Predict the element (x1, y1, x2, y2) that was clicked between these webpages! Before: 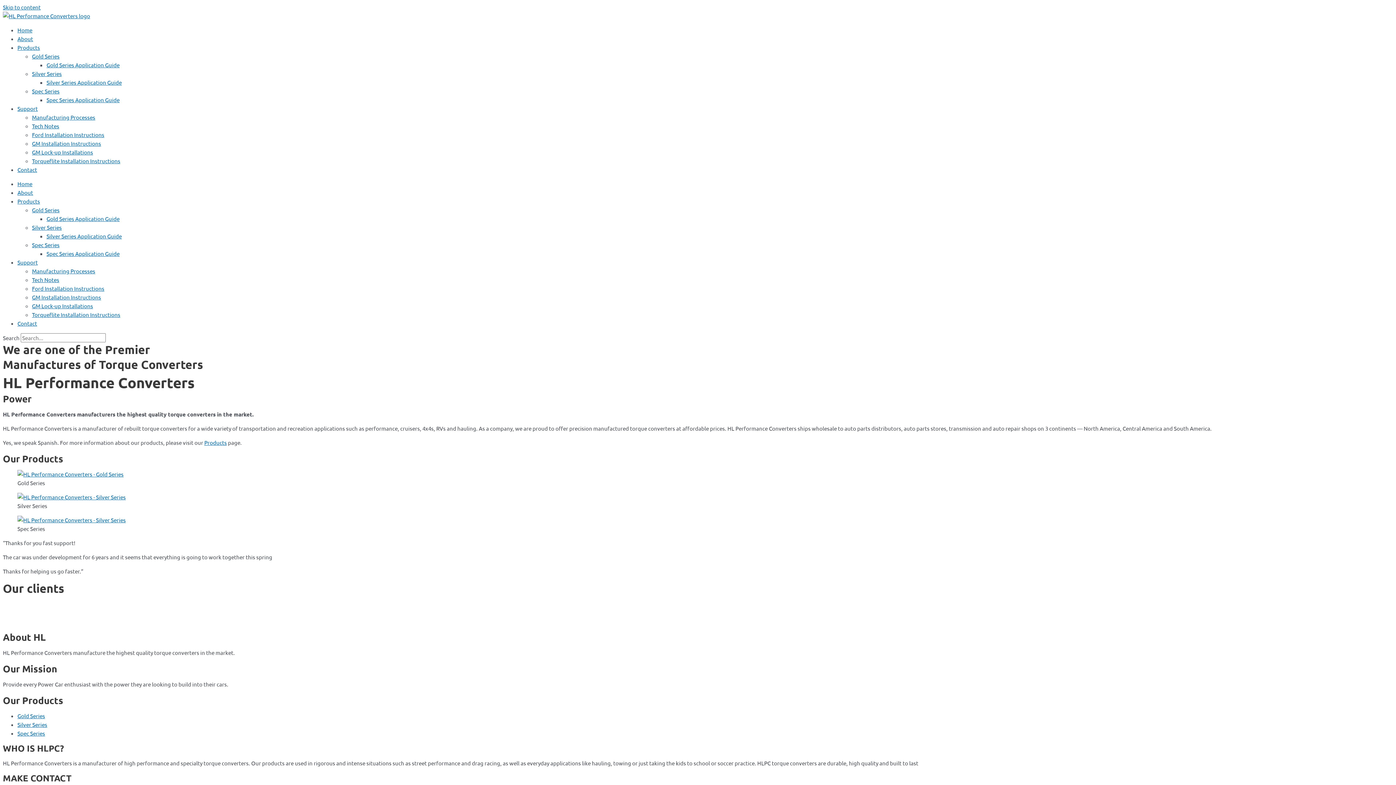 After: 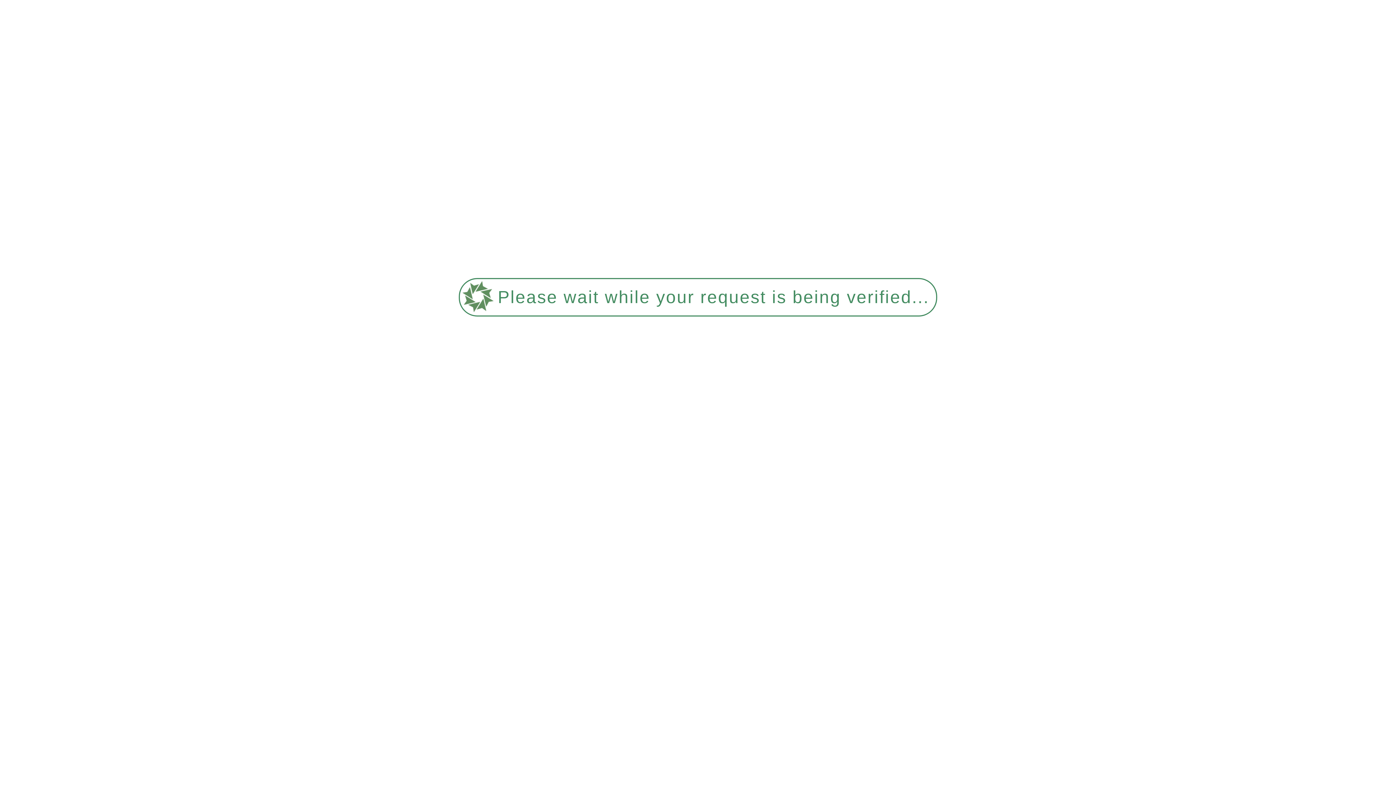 Action: bbox: (32, 311, 120, 318) label: Torqueflite Installation Instructions